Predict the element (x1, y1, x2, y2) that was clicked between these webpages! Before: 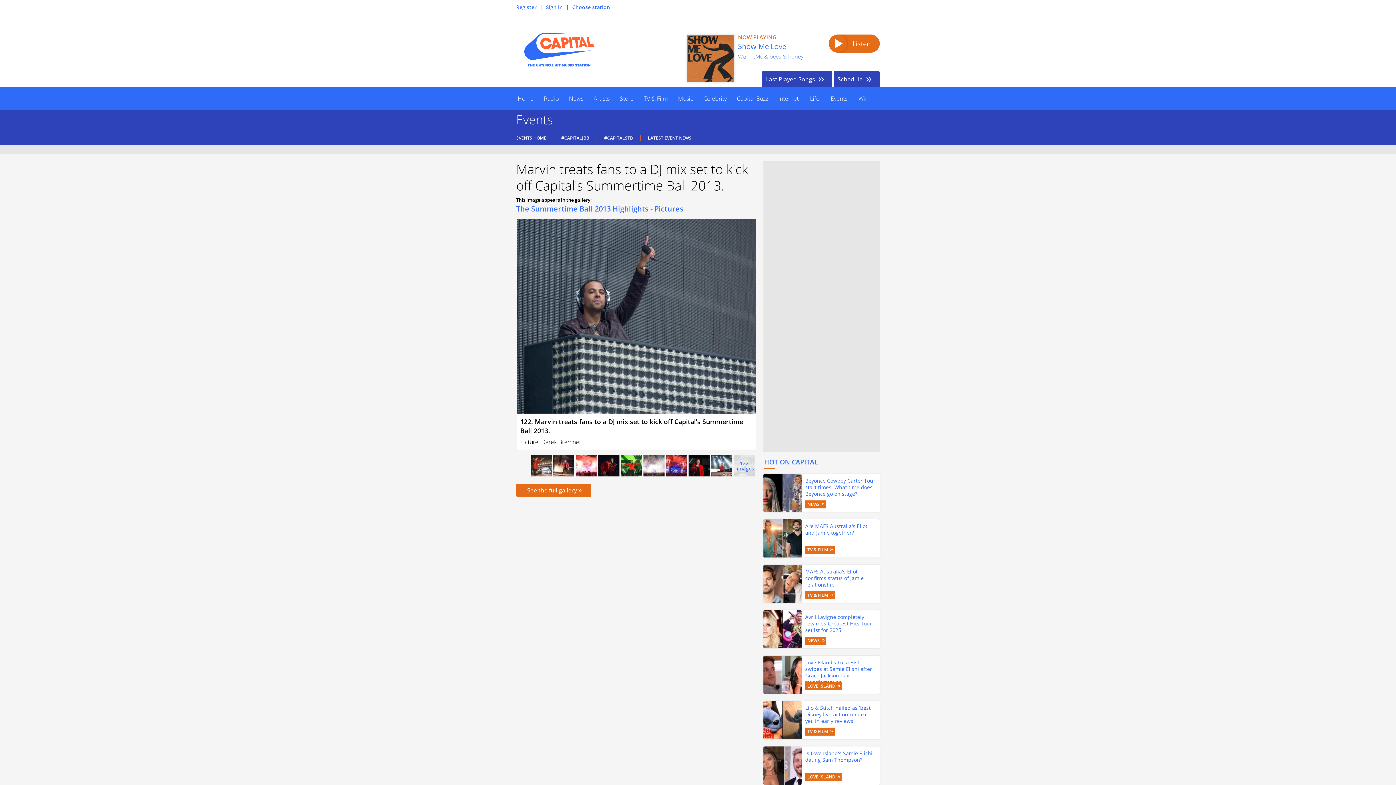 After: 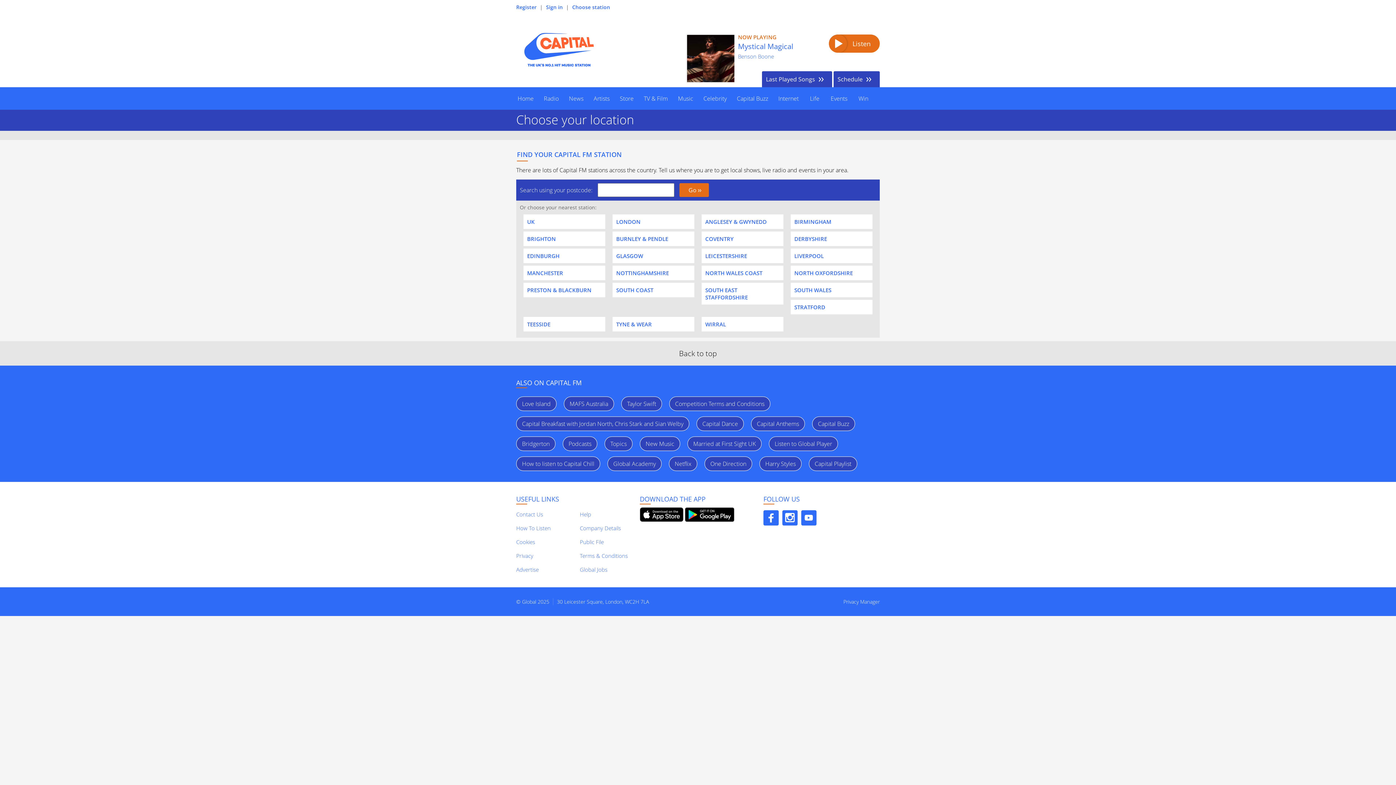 Action: label: EVENTS HOME bbox: (512, 134, 553, 141)